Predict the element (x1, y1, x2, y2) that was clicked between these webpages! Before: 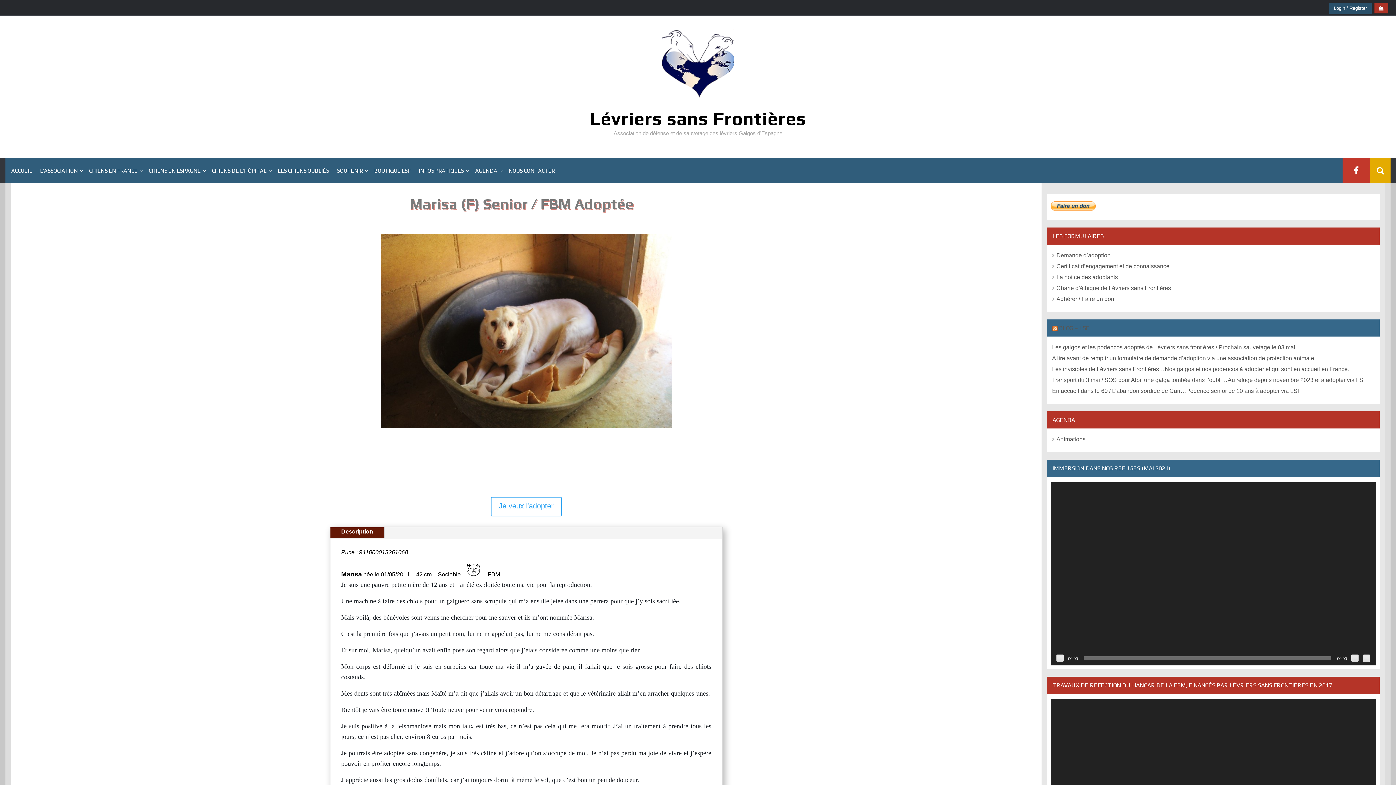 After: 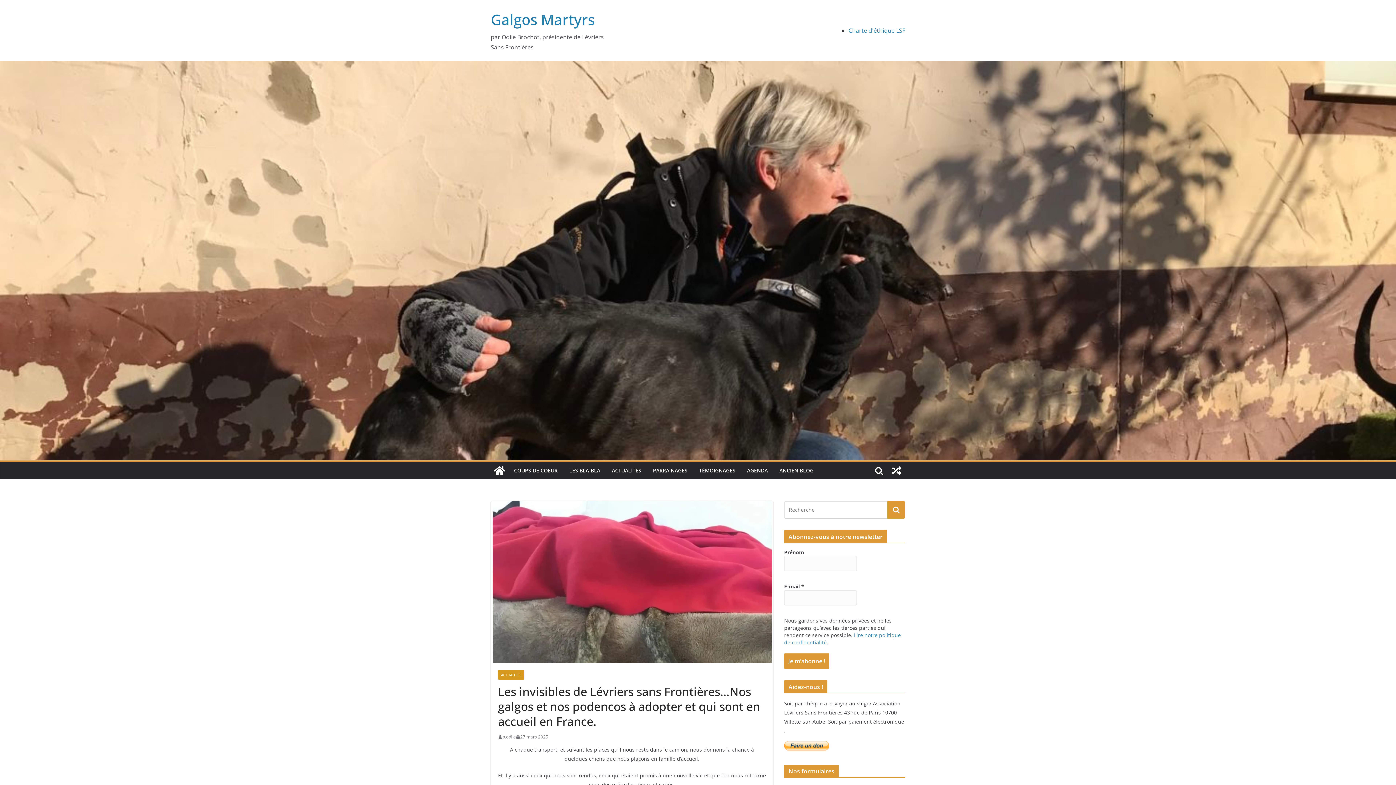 Action: bbox: (1052, 366, 1349, 372) label: Les invisibles de Lévriers sans Frontières…Nos galgos et nos podencos à adopter et qui sont en accueil en France.